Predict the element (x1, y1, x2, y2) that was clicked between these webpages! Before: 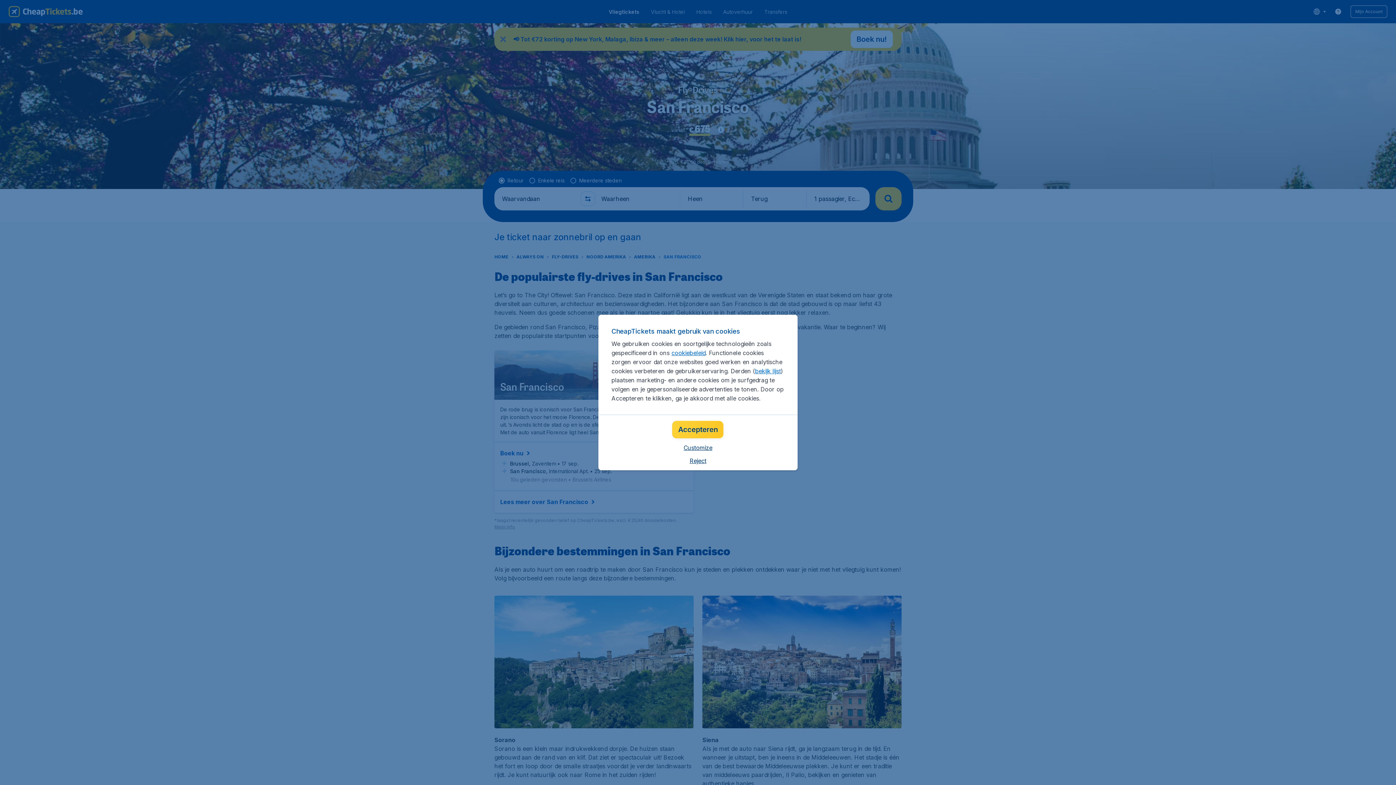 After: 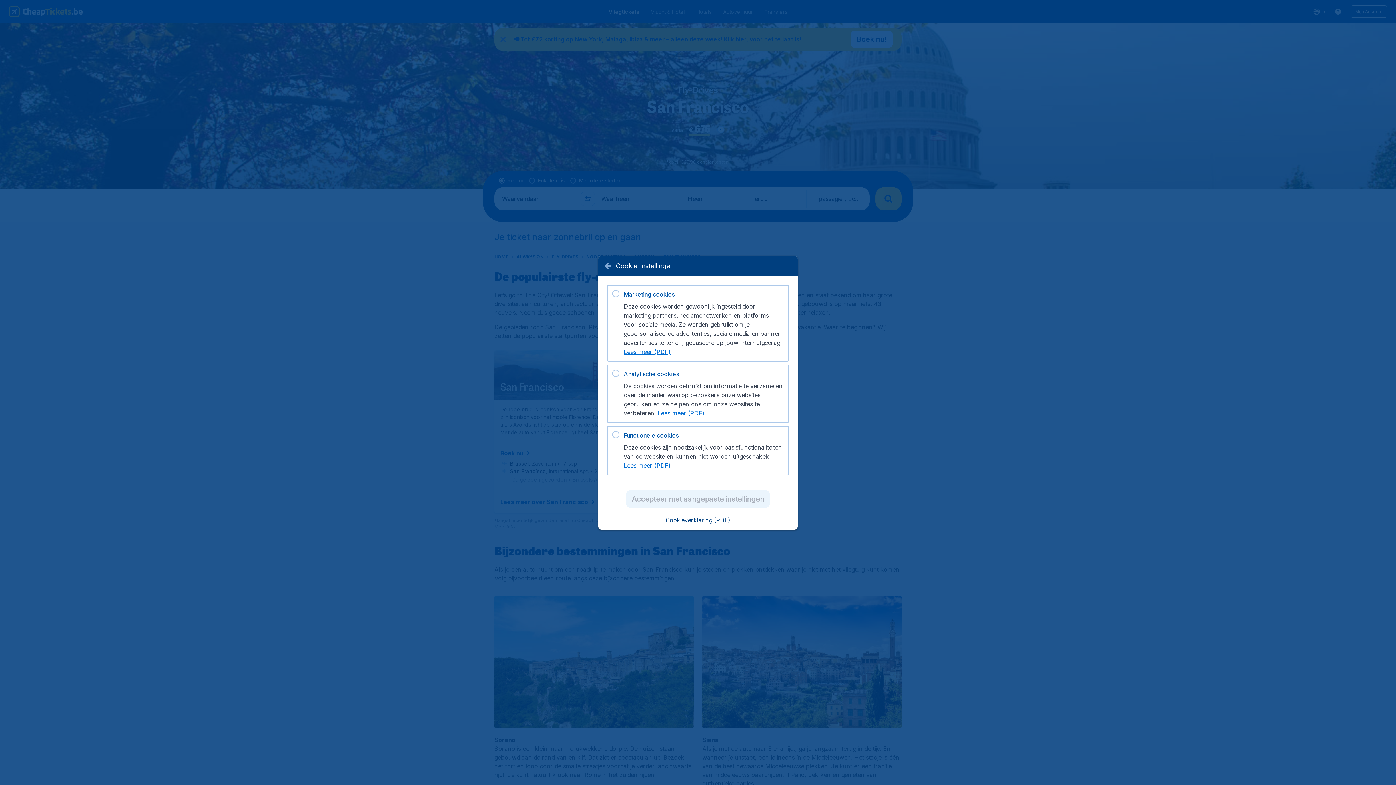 Action: bbox: (683, 444, 712, 451) label: Customize